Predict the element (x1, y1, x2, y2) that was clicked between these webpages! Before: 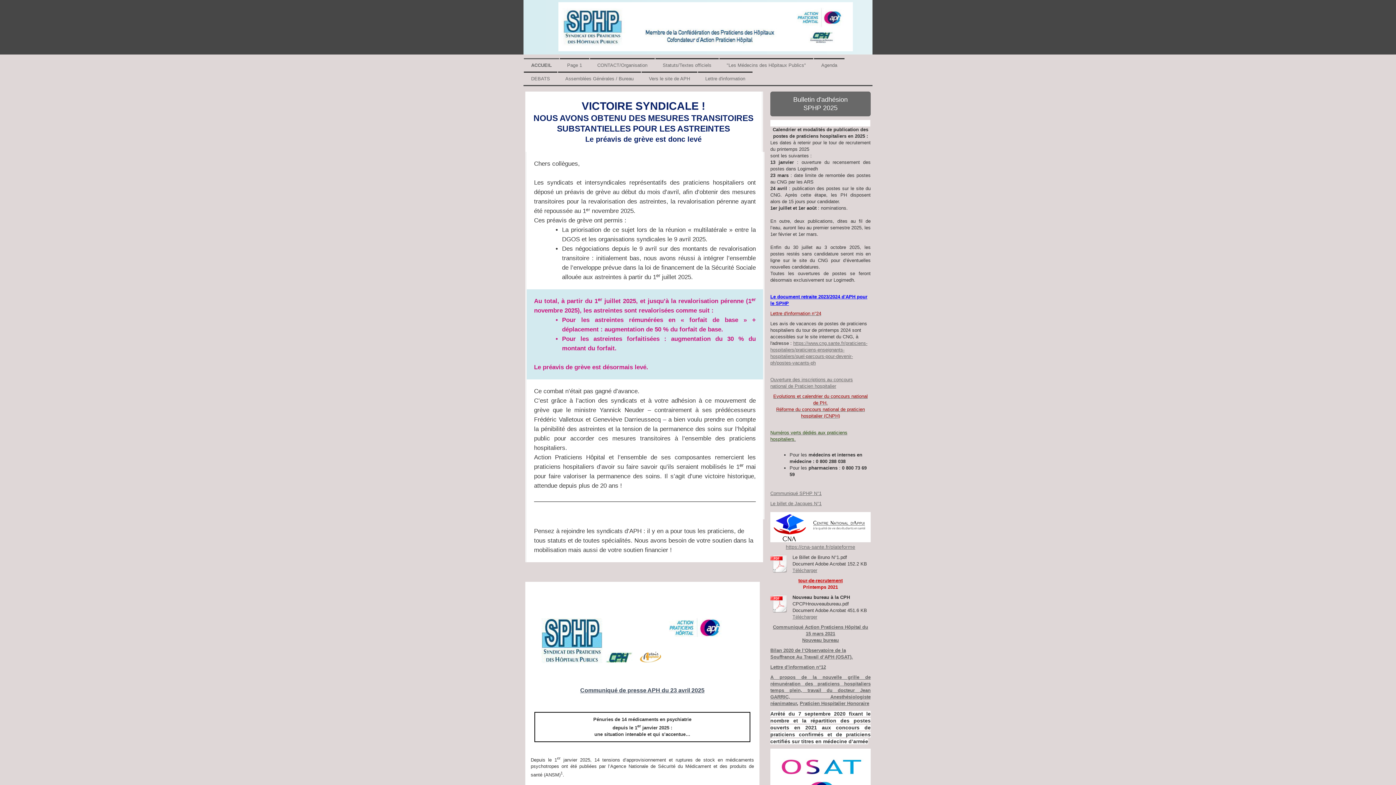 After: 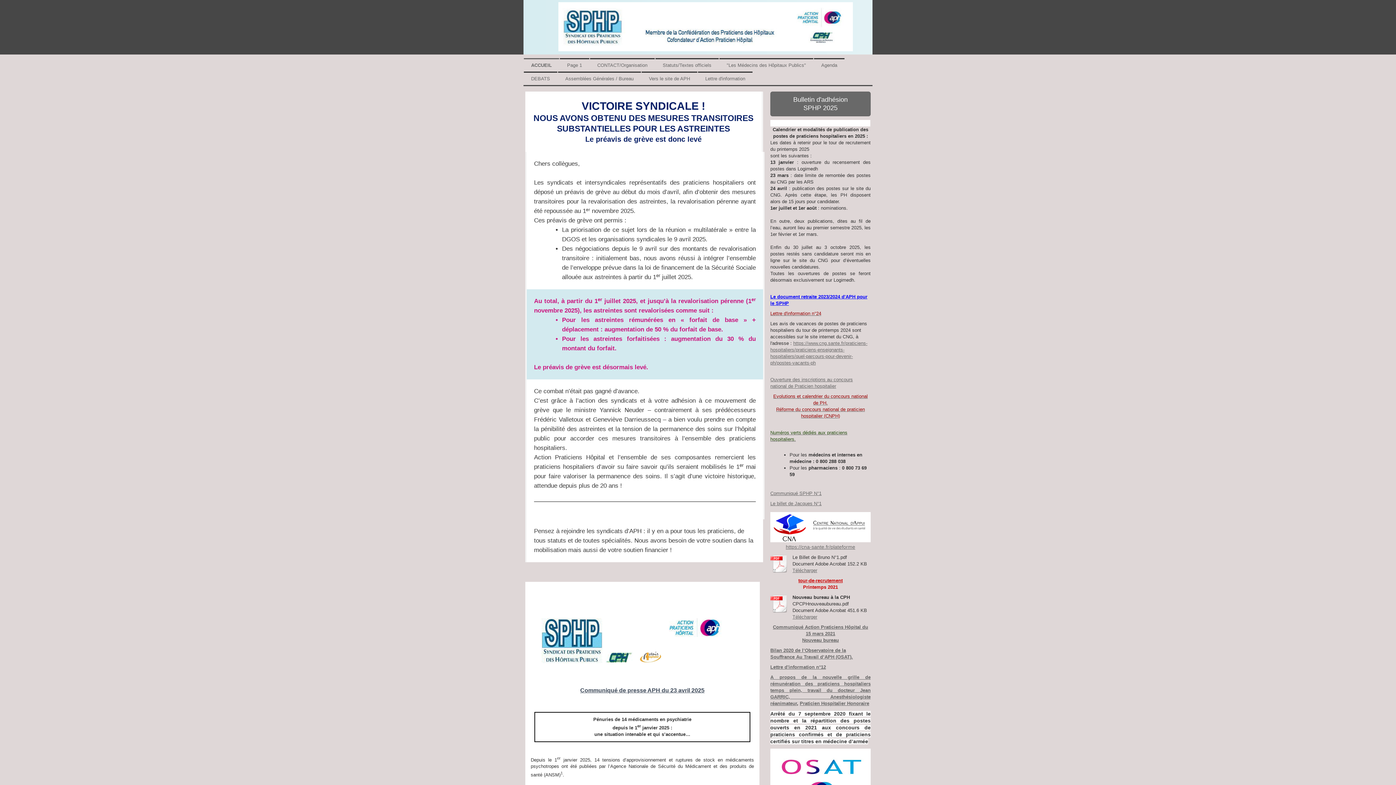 Action: bbox: (770, 749, 870, 755)